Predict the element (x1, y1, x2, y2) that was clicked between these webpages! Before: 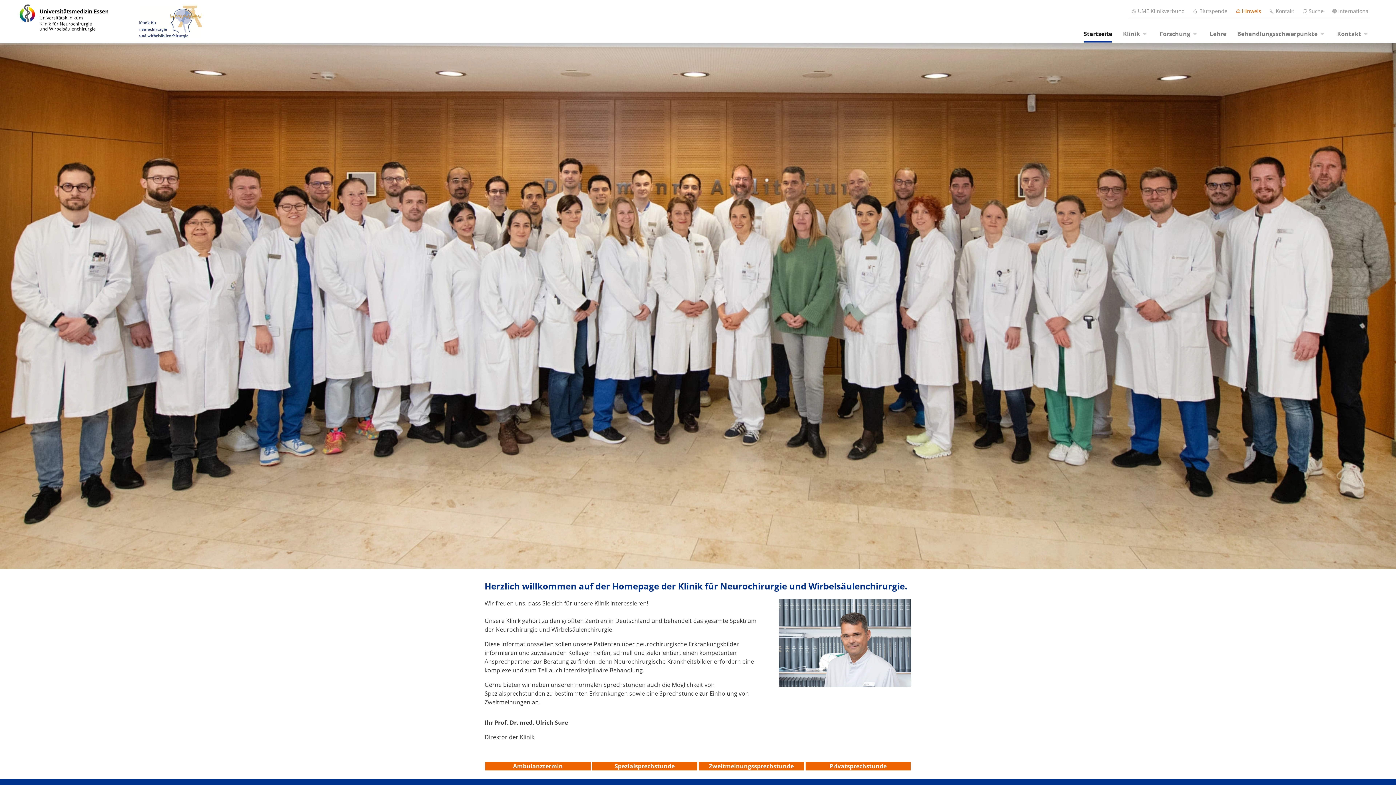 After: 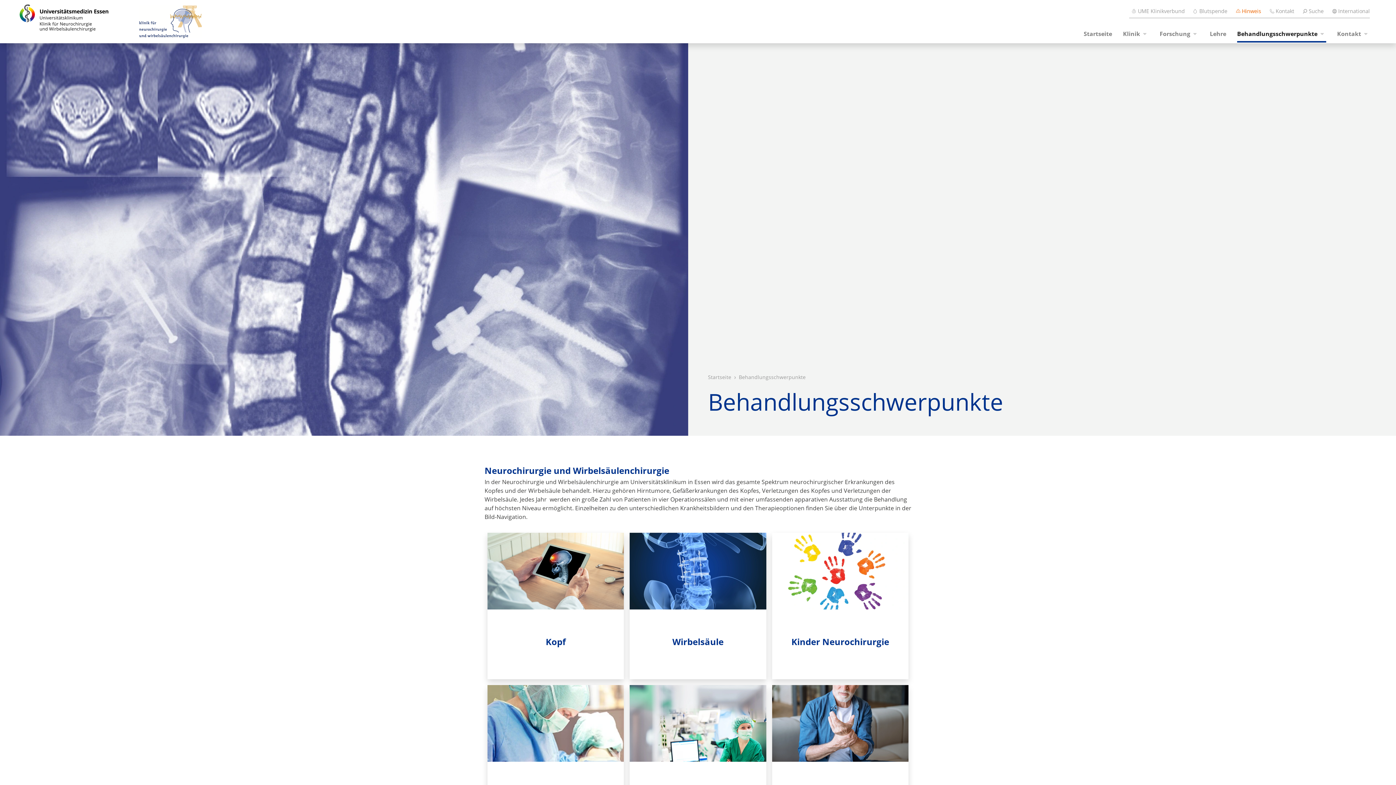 Action: label: Behandlungsschwerpunkte bbox: (1237, 26, 1326, 41)